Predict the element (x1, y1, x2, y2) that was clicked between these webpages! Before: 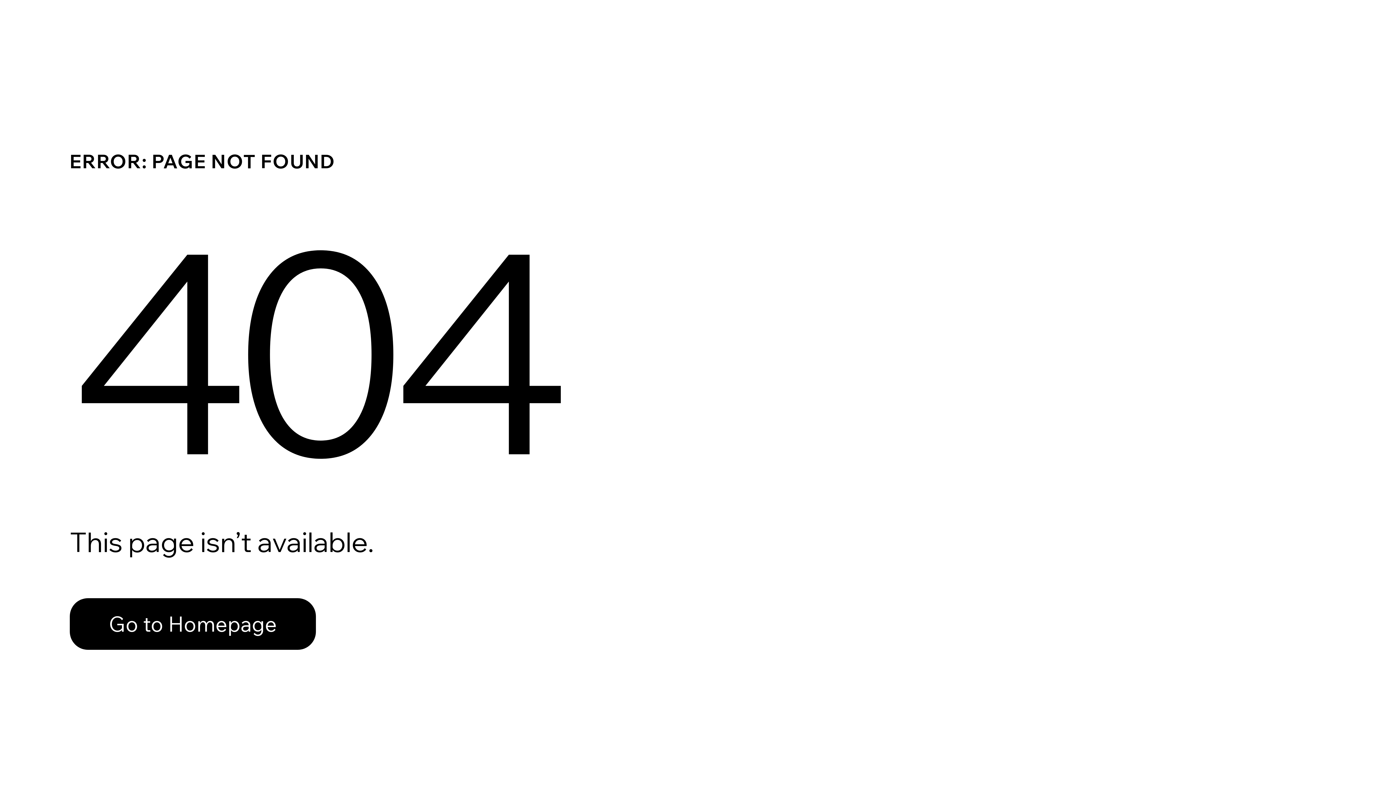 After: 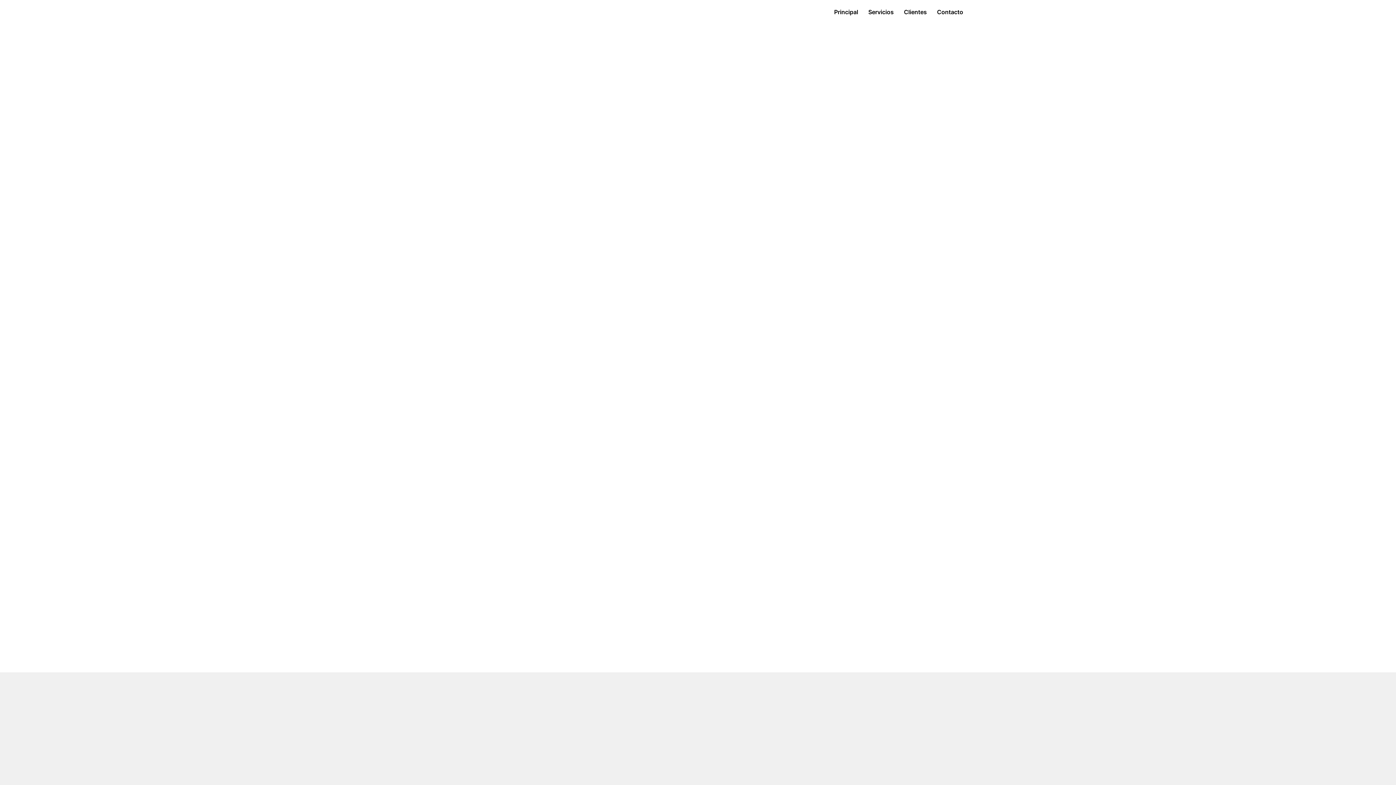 Action: bbox: (69, 598, 316, 650) label: Go to Homepage